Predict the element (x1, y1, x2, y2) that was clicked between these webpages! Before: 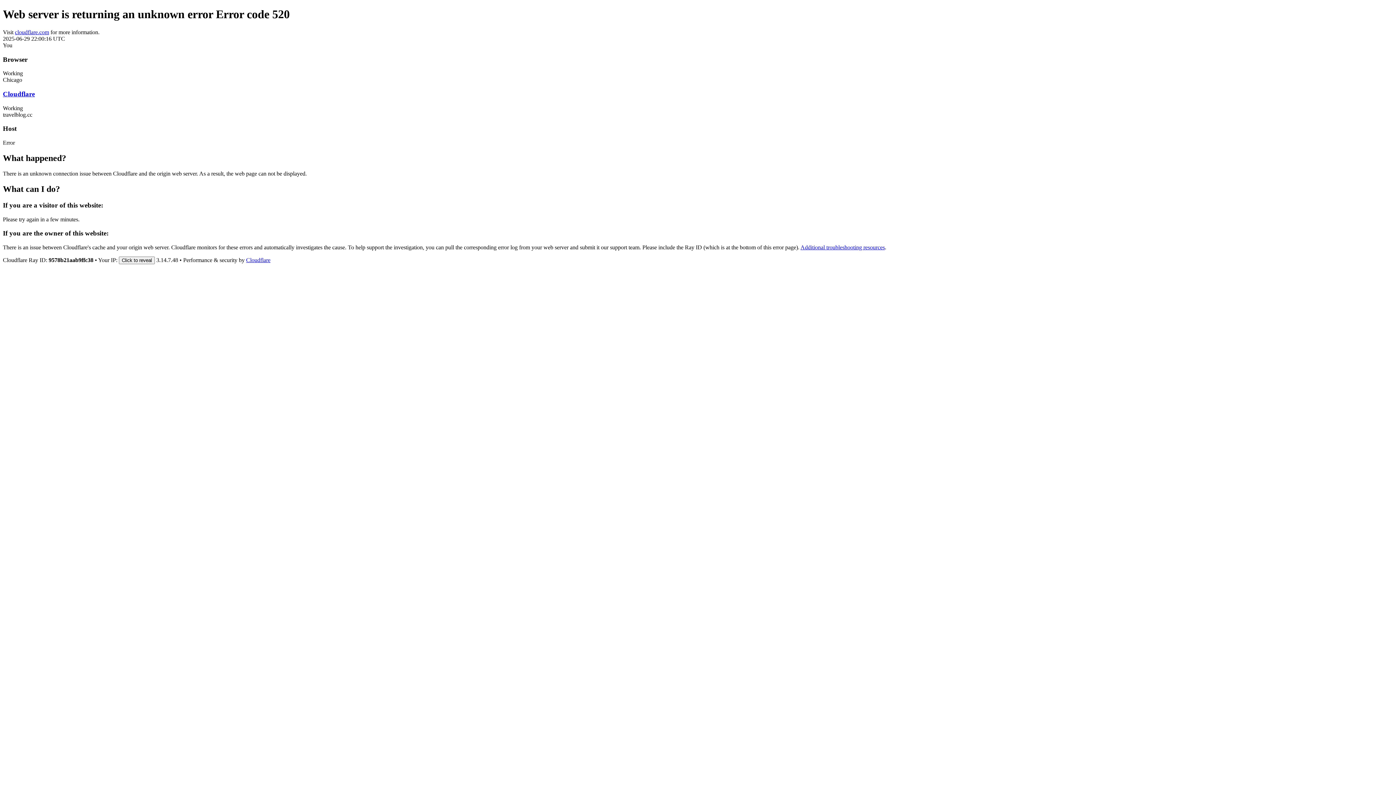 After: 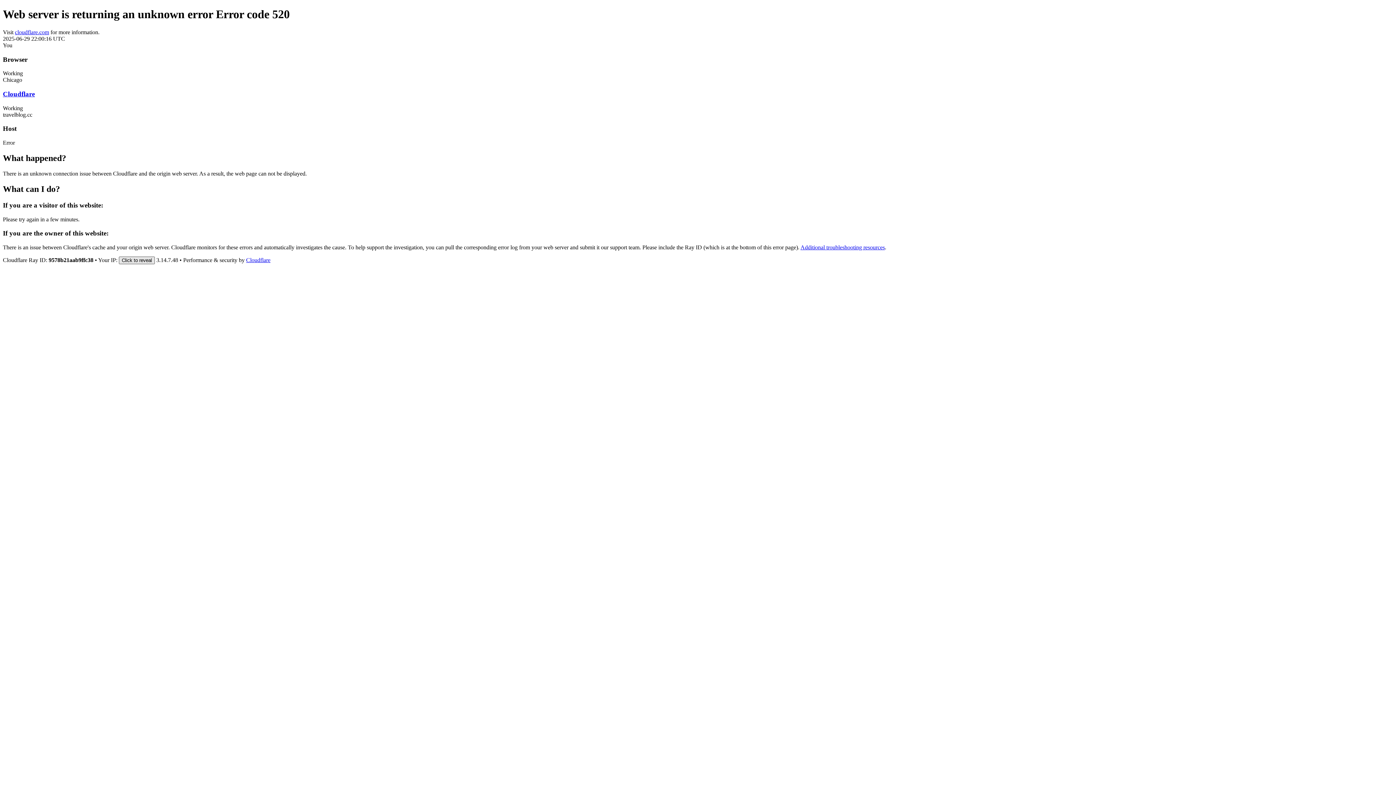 Action: label: Click to reveal bbox: (118, 256, 154, 264)